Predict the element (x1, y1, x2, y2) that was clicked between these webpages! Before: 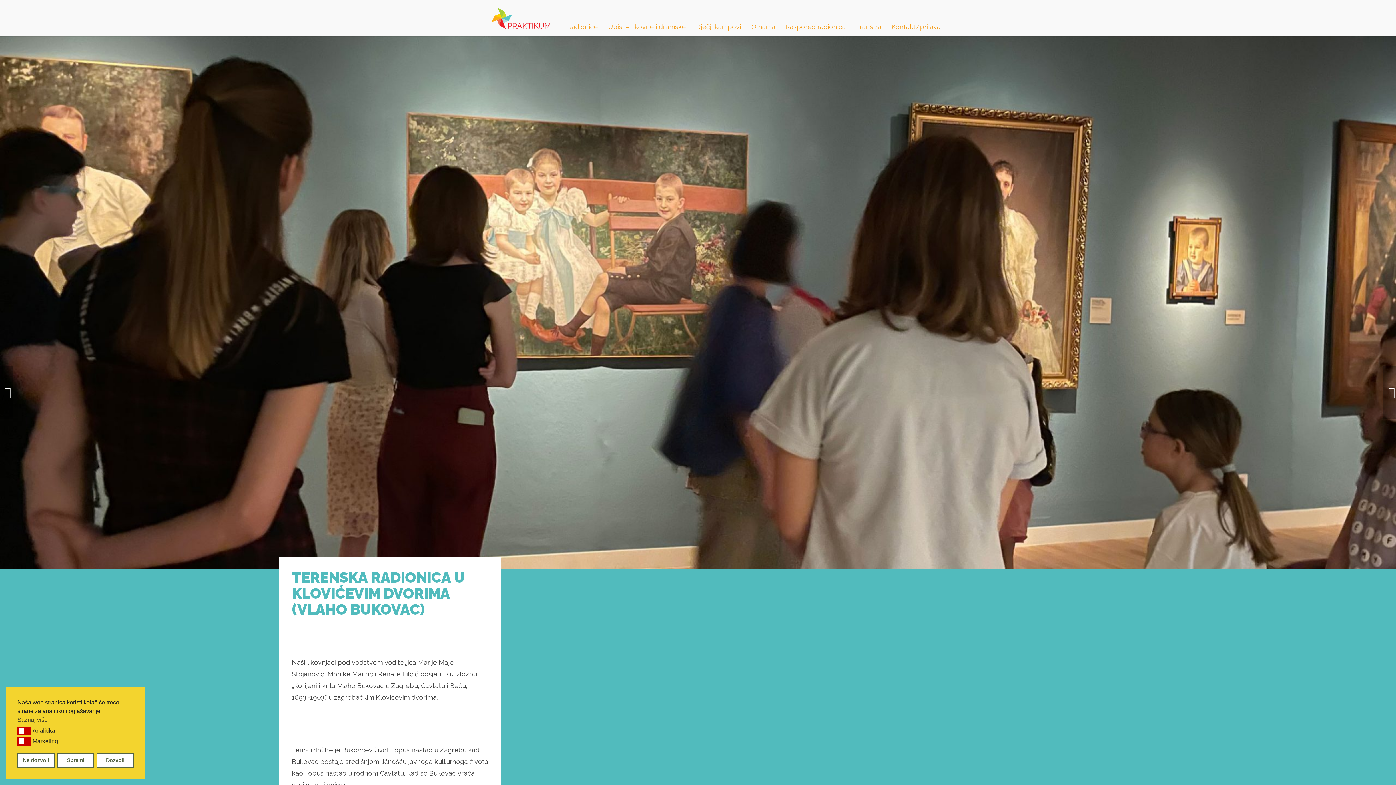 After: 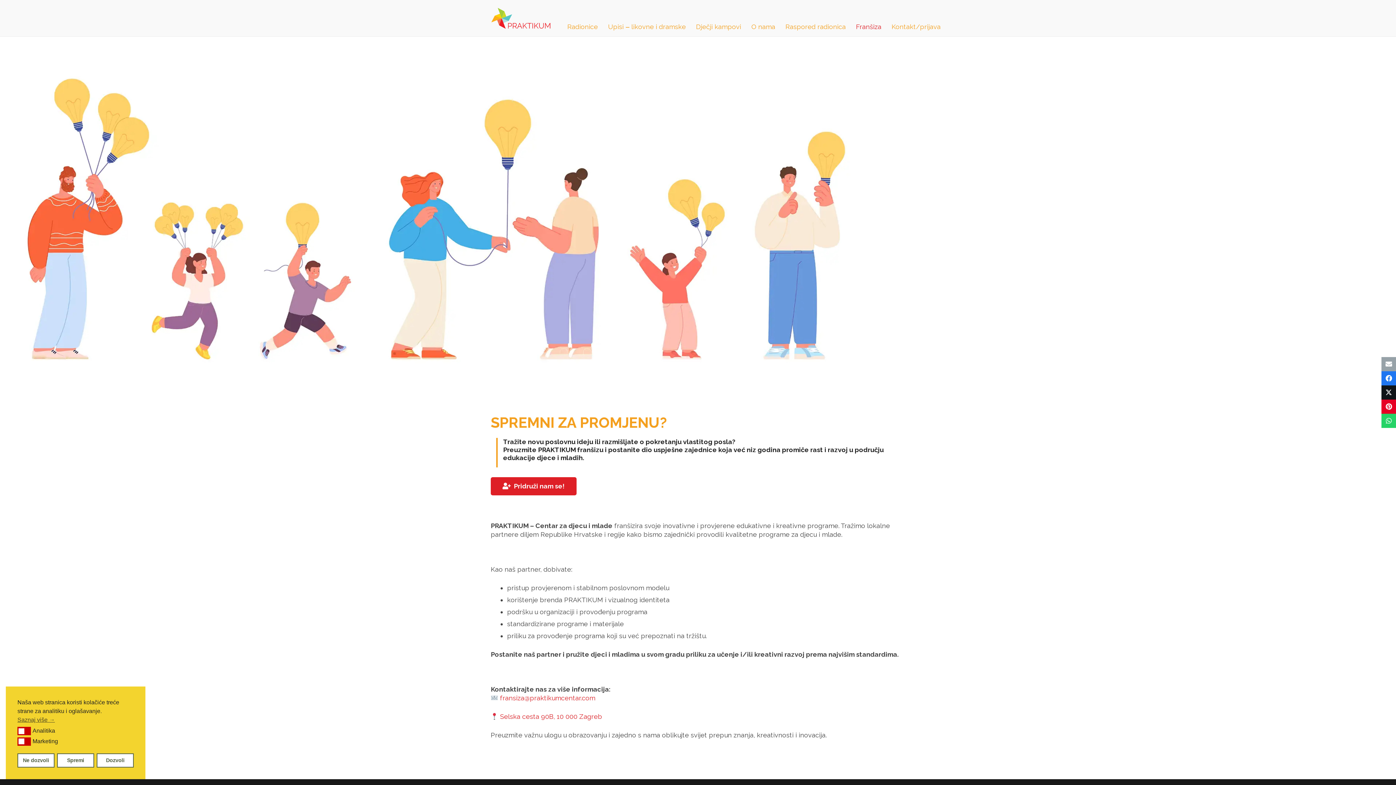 Action: bbox: (851, 17, 886, 35) label: Franšiza